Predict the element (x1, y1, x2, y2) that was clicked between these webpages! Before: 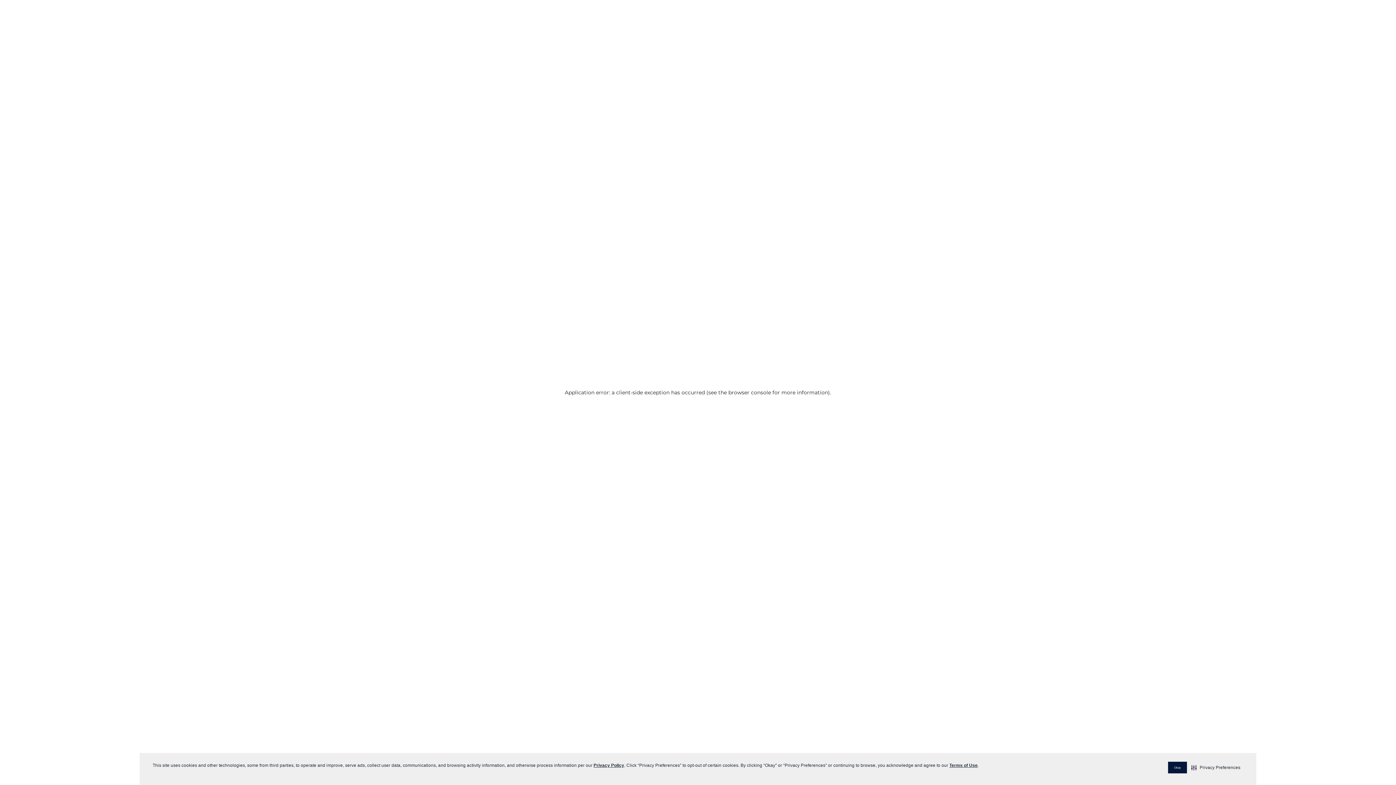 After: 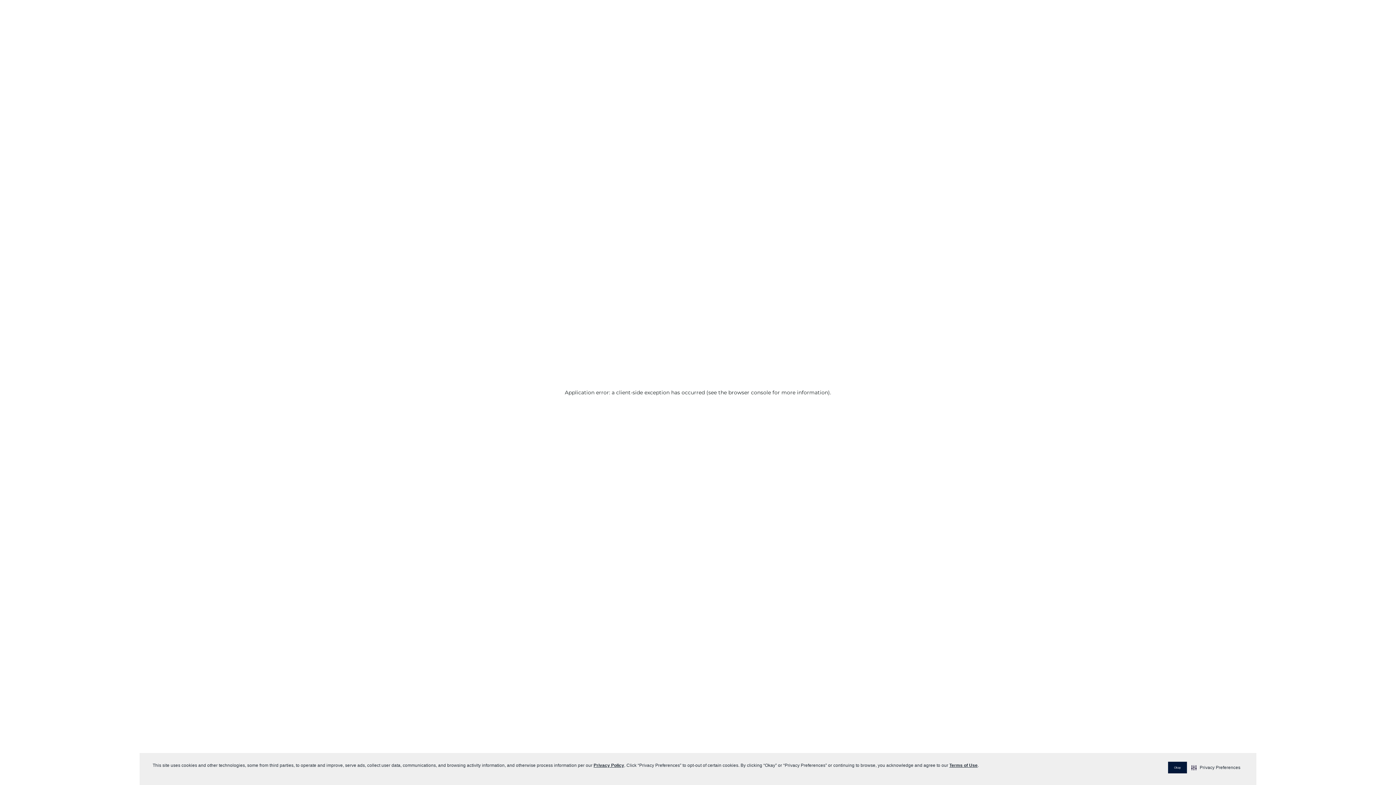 Action: bbox: (949, 763, 977, 768) label: Terms of Use